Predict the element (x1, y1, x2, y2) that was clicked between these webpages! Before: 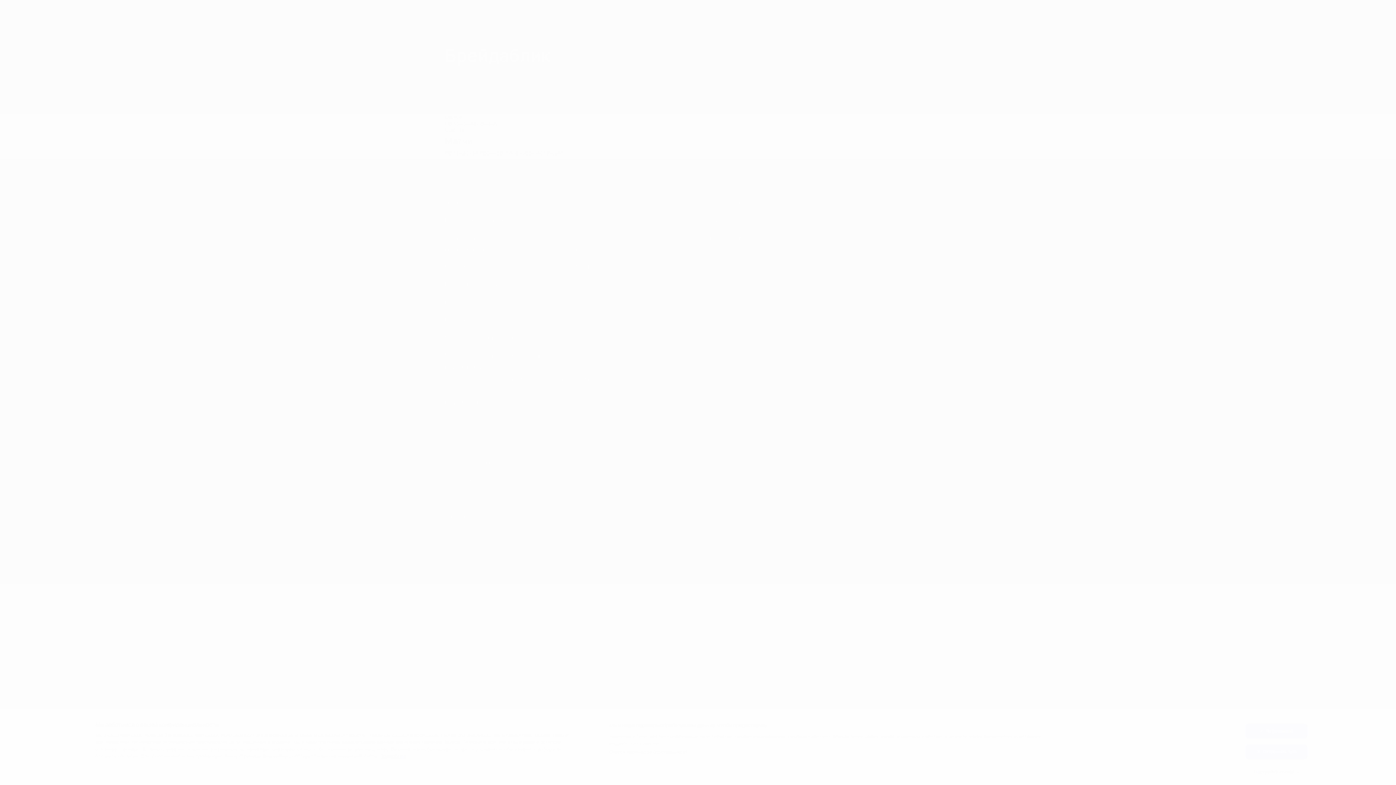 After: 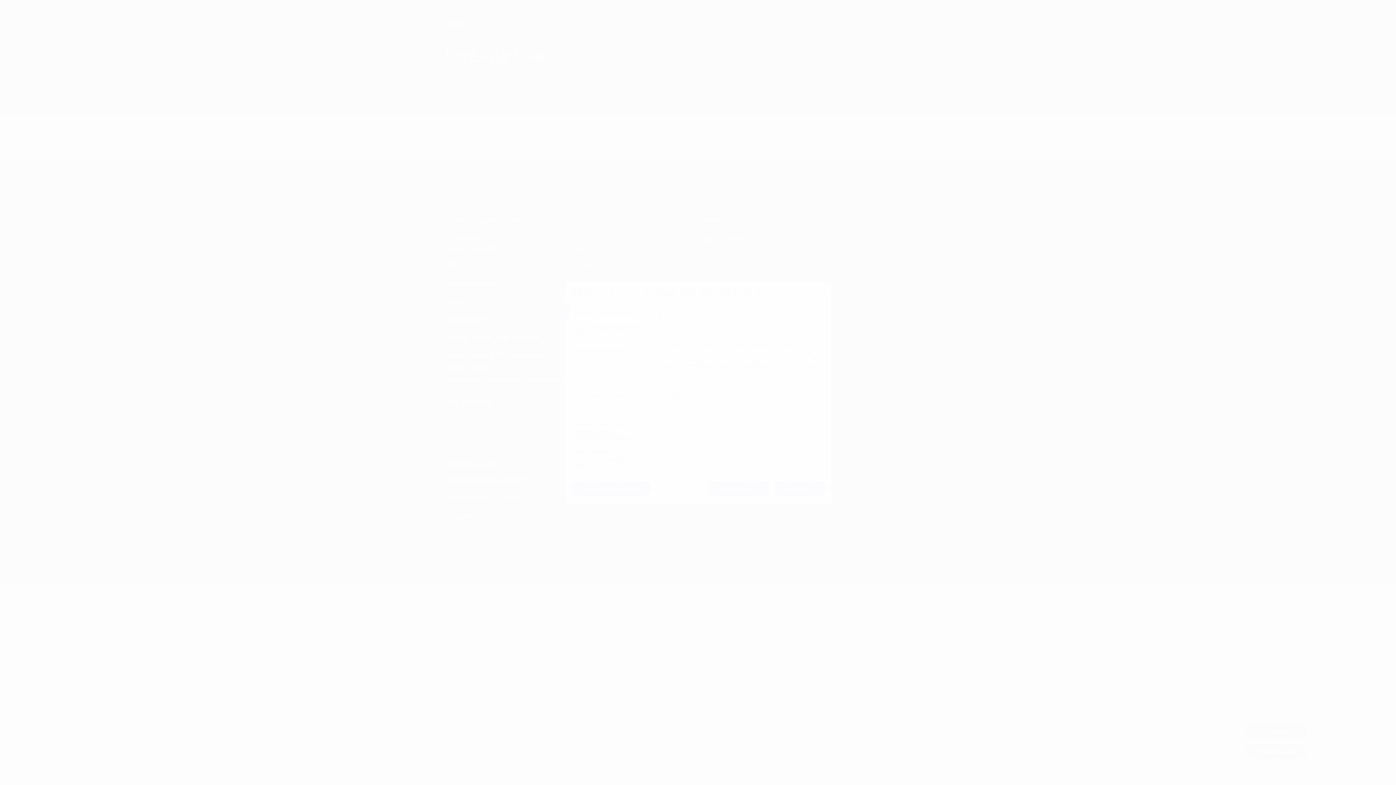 Action: bbox: (1245, 765, 1307, 779) label: Настройки cookie